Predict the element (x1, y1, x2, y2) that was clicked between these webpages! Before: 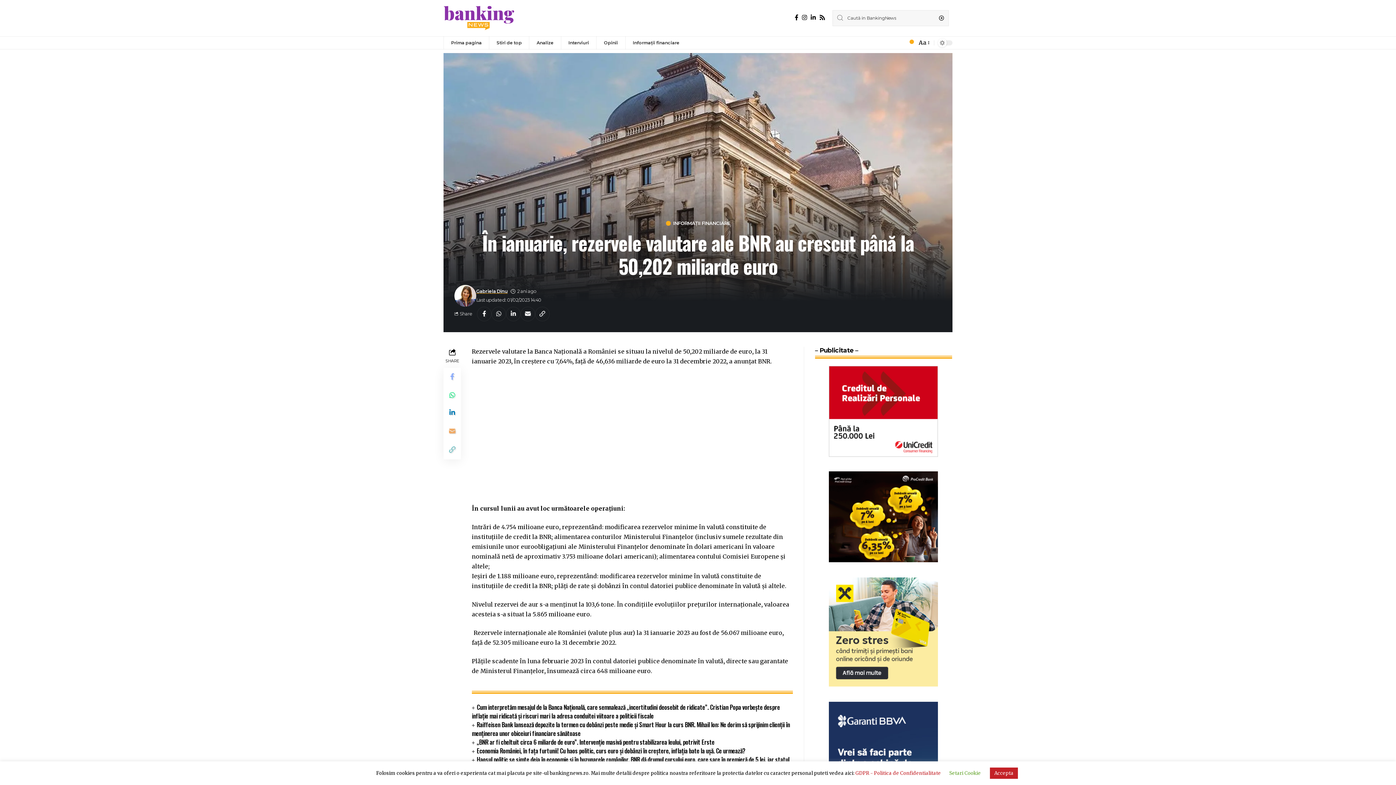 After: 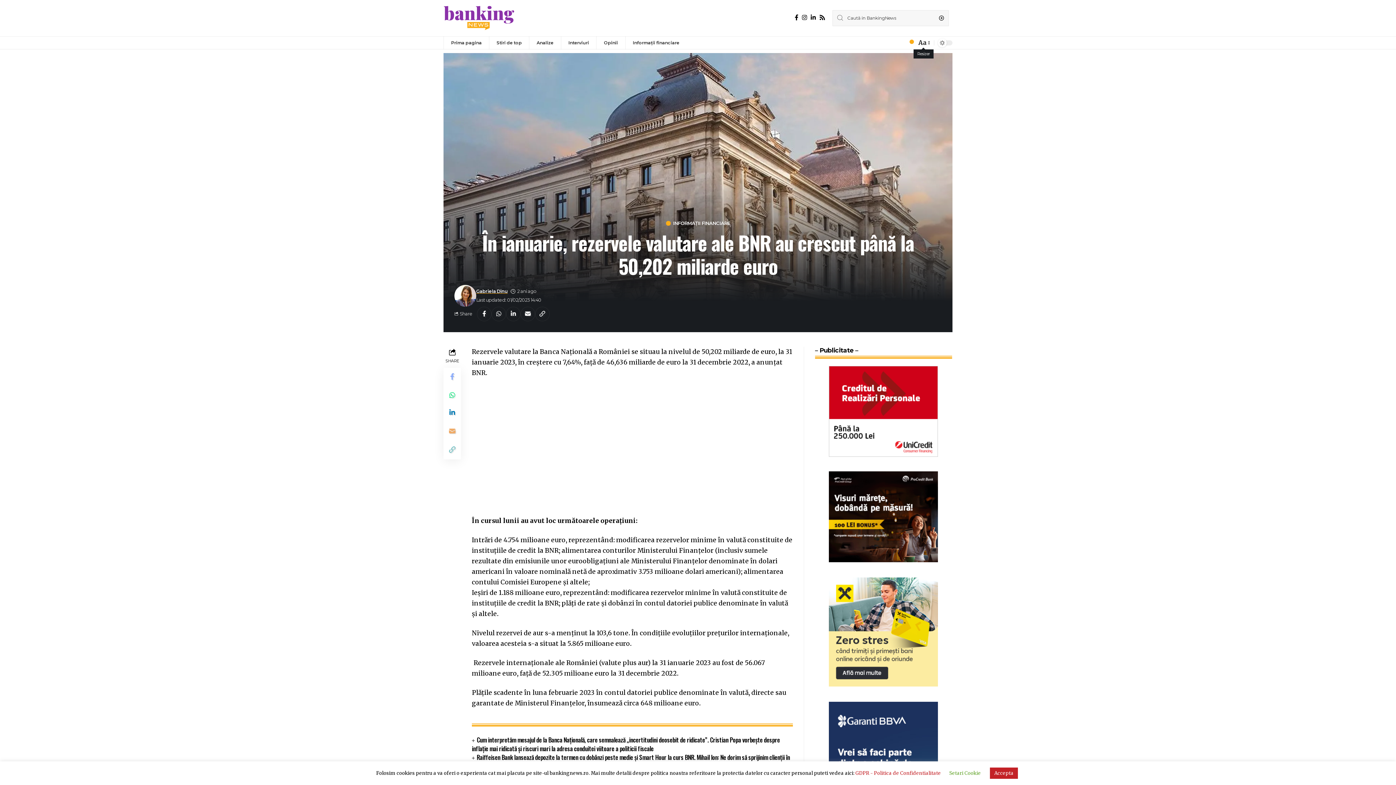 Action: label: font resizer bbox: (917, 37, 930, 47)